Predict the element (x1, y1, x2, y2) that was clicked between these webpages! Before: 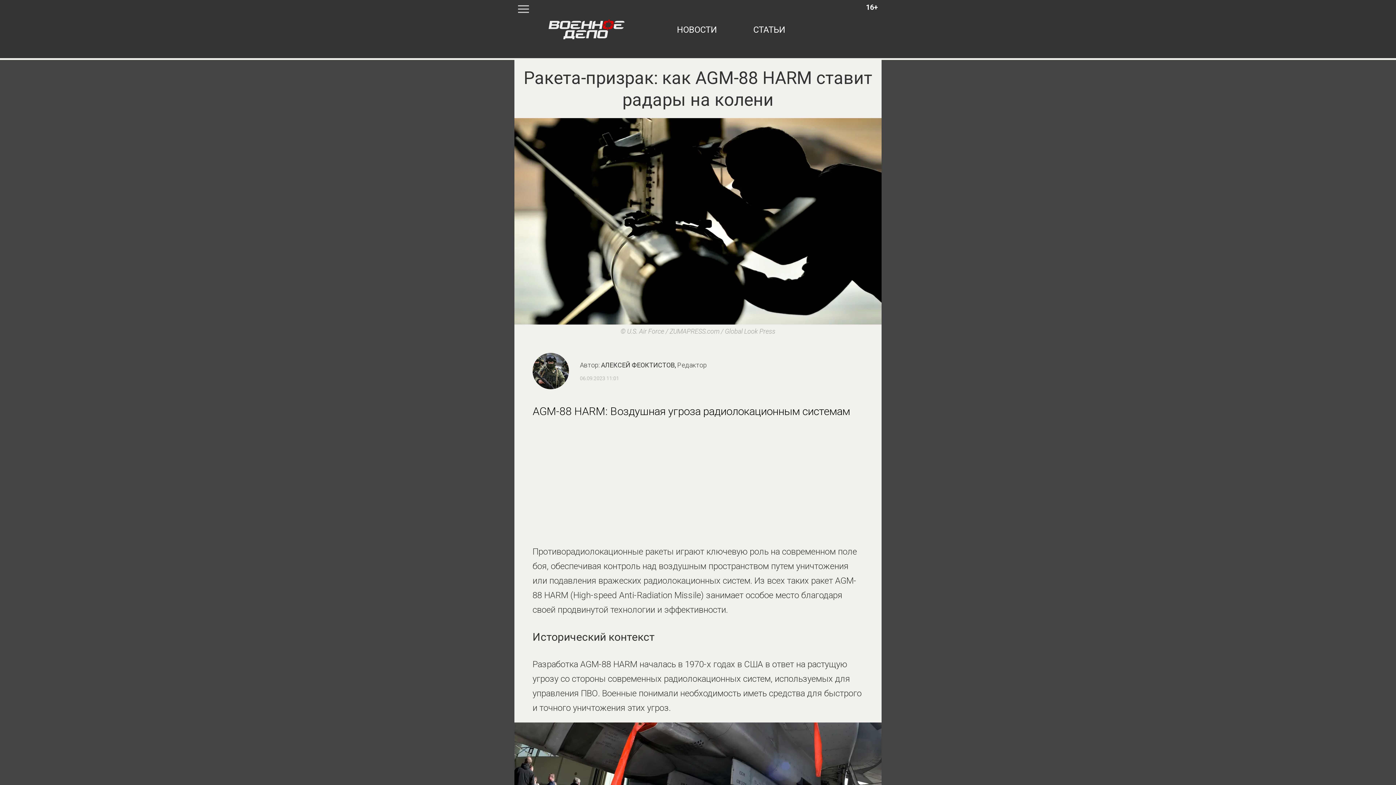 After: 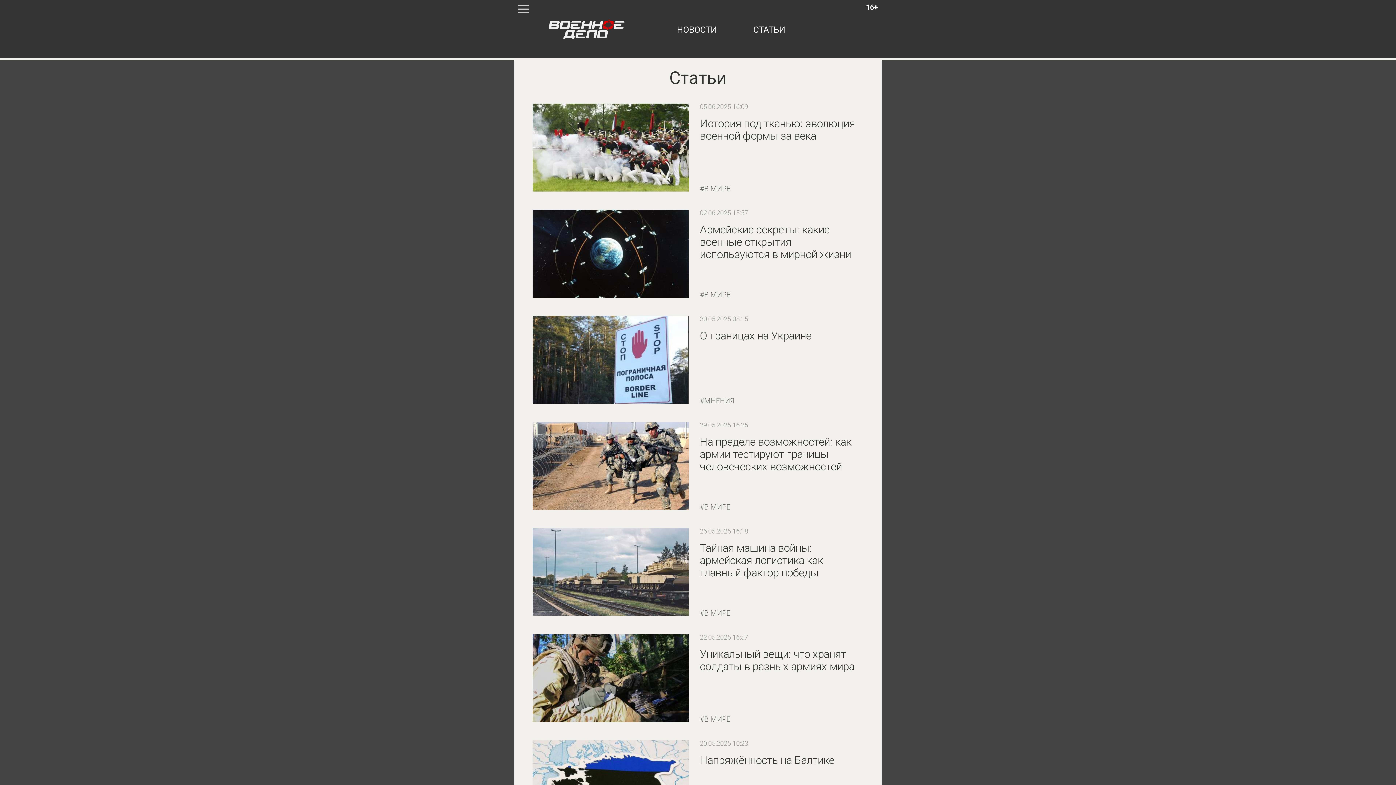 Action: bbox: (753, 24, 785, 34) label: СТАТЬИ